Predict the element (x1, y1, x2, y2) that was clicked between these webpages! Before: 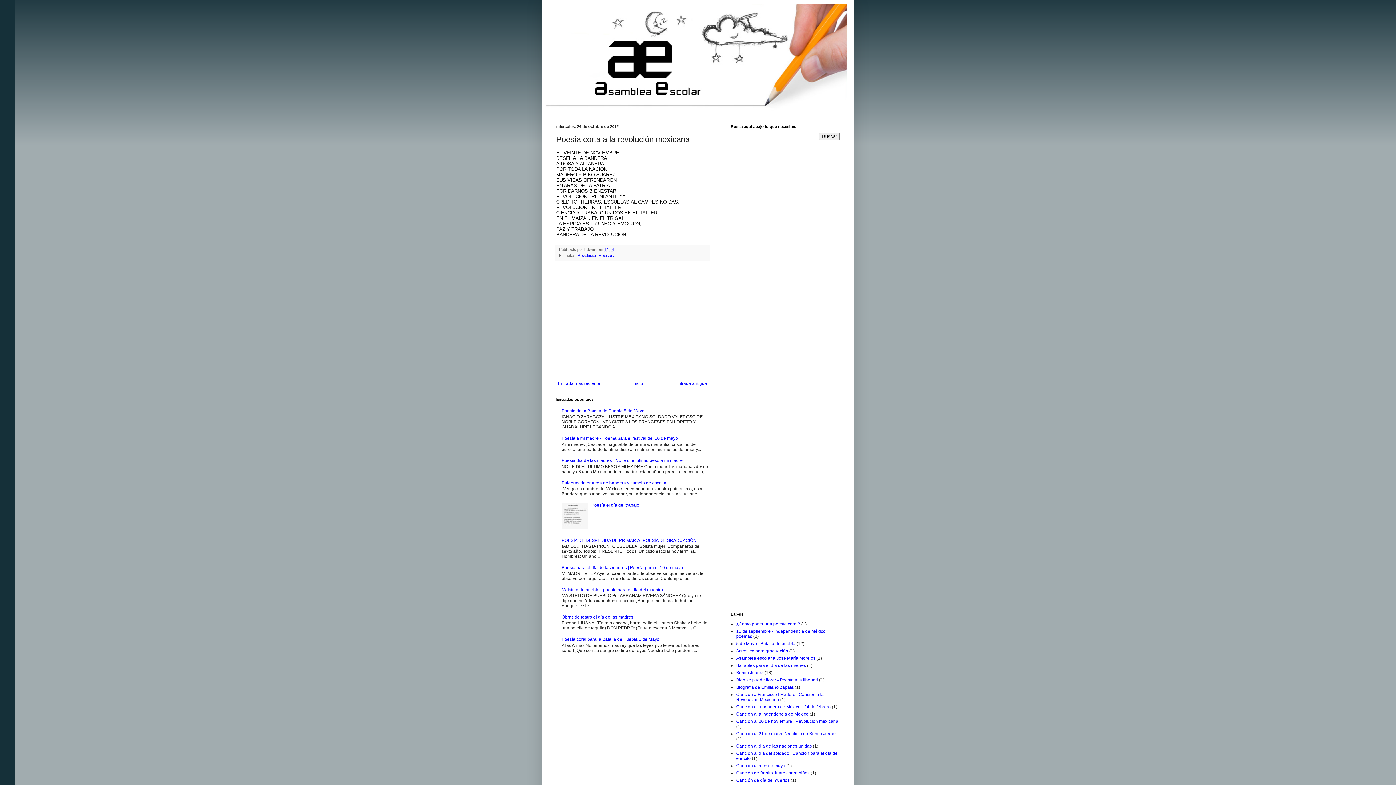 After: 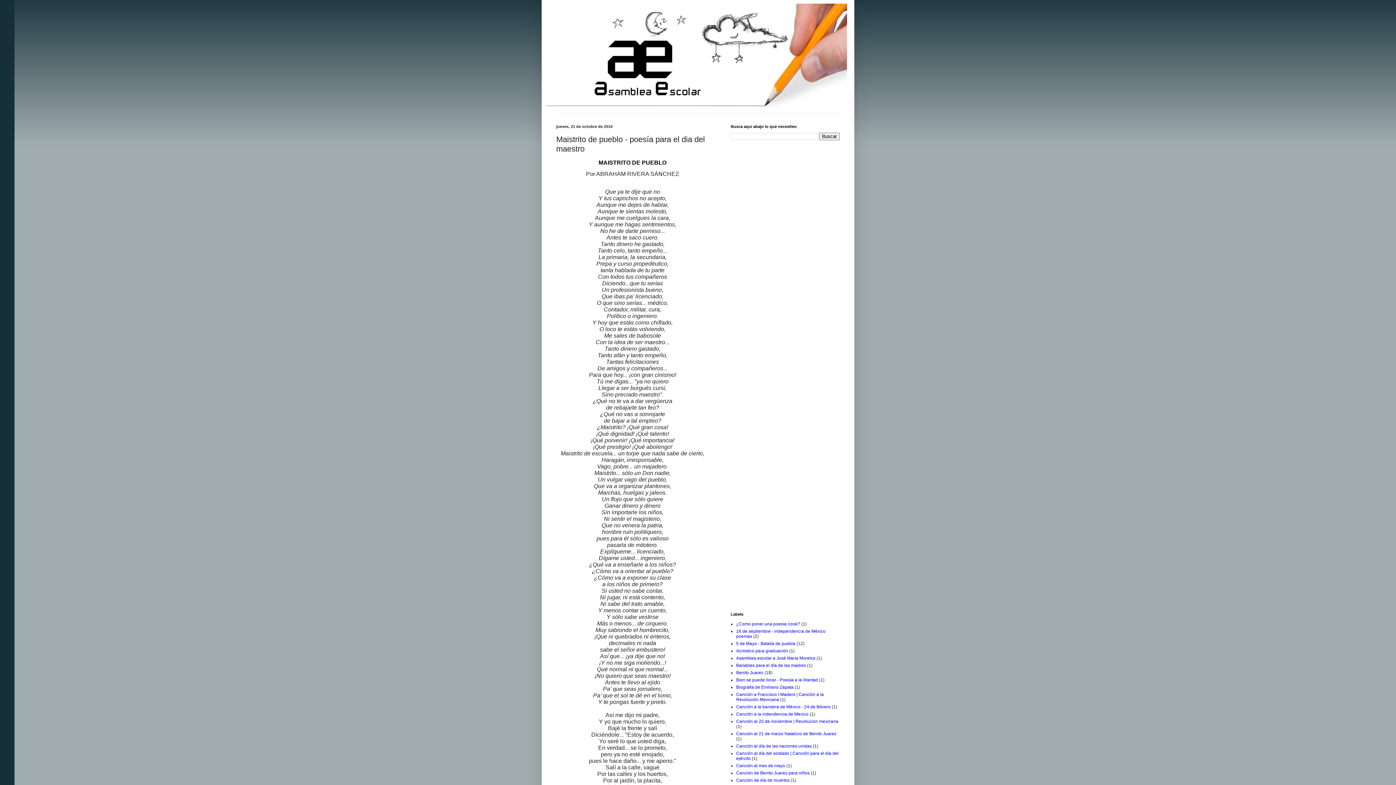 Action: label: Maistrito de pueblo - poesía para el dia del maestro bbox: (561, 587, 663, 592)